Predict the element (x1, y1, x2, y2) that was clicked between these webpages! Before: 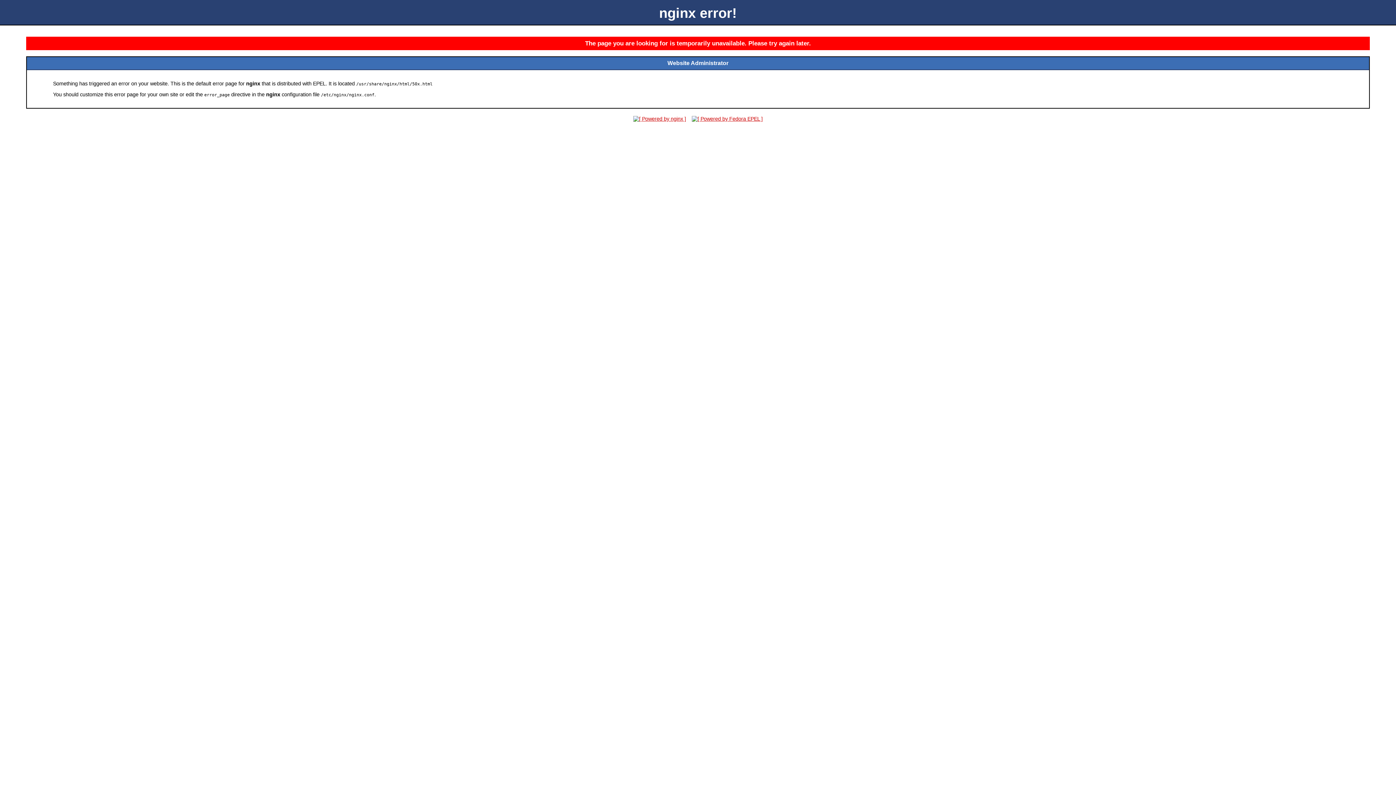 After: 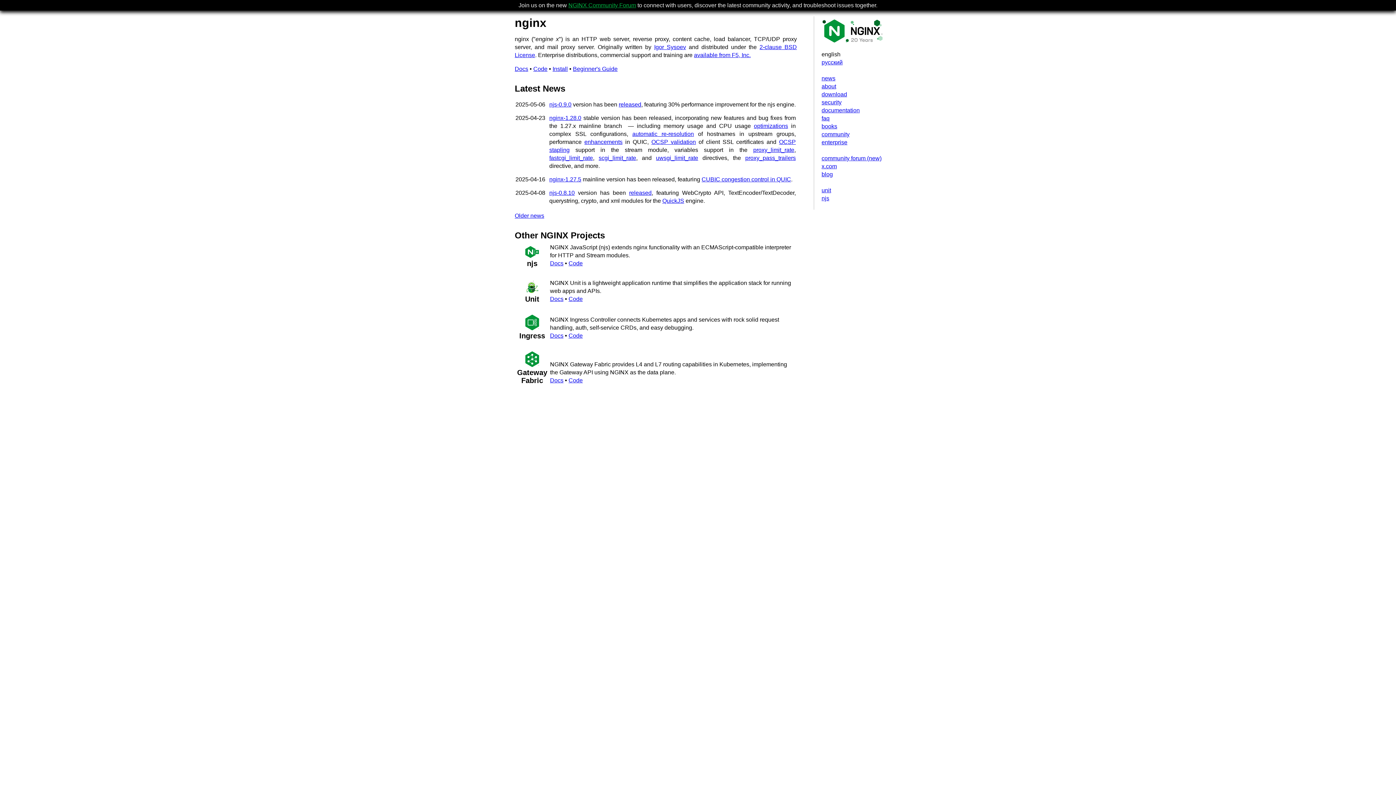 Action: bbox: (631, 116, 688, 121)